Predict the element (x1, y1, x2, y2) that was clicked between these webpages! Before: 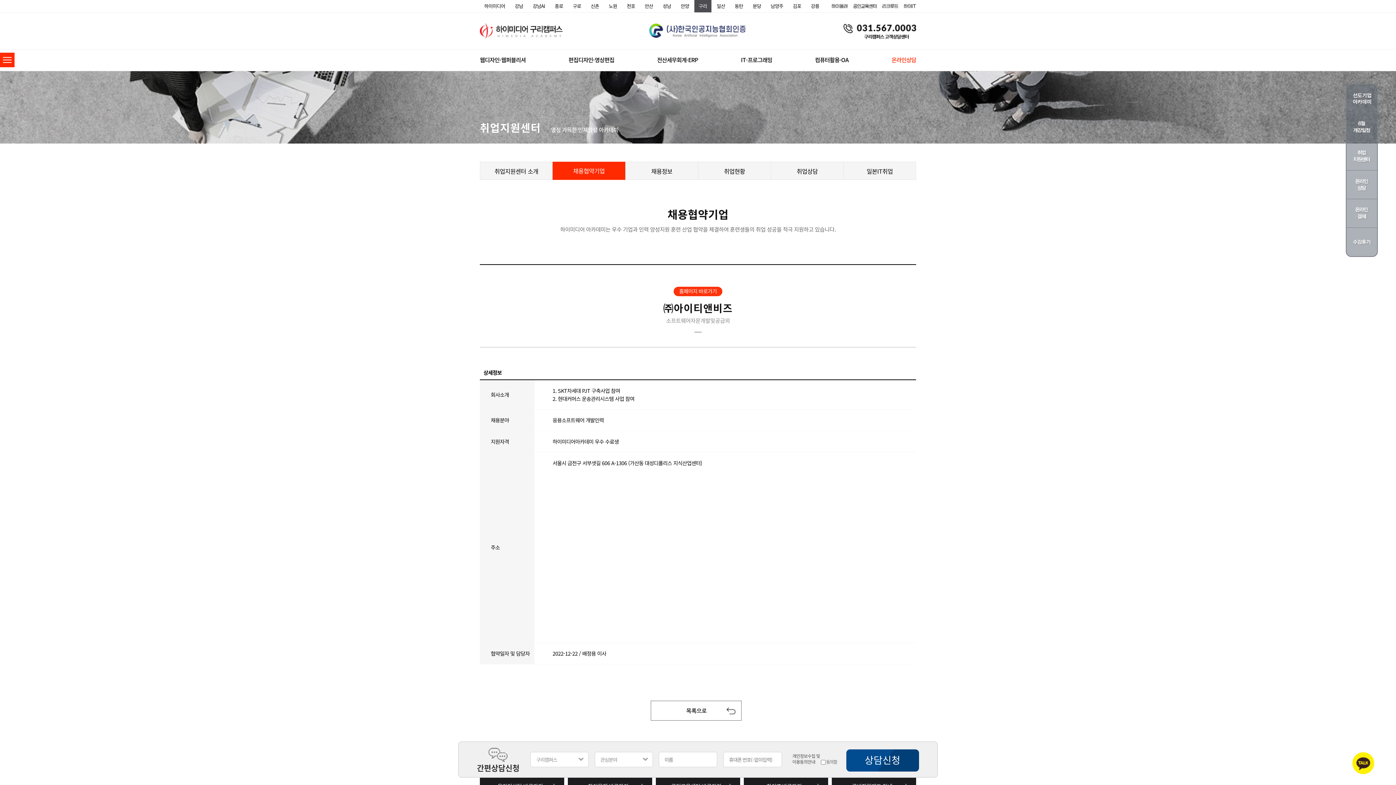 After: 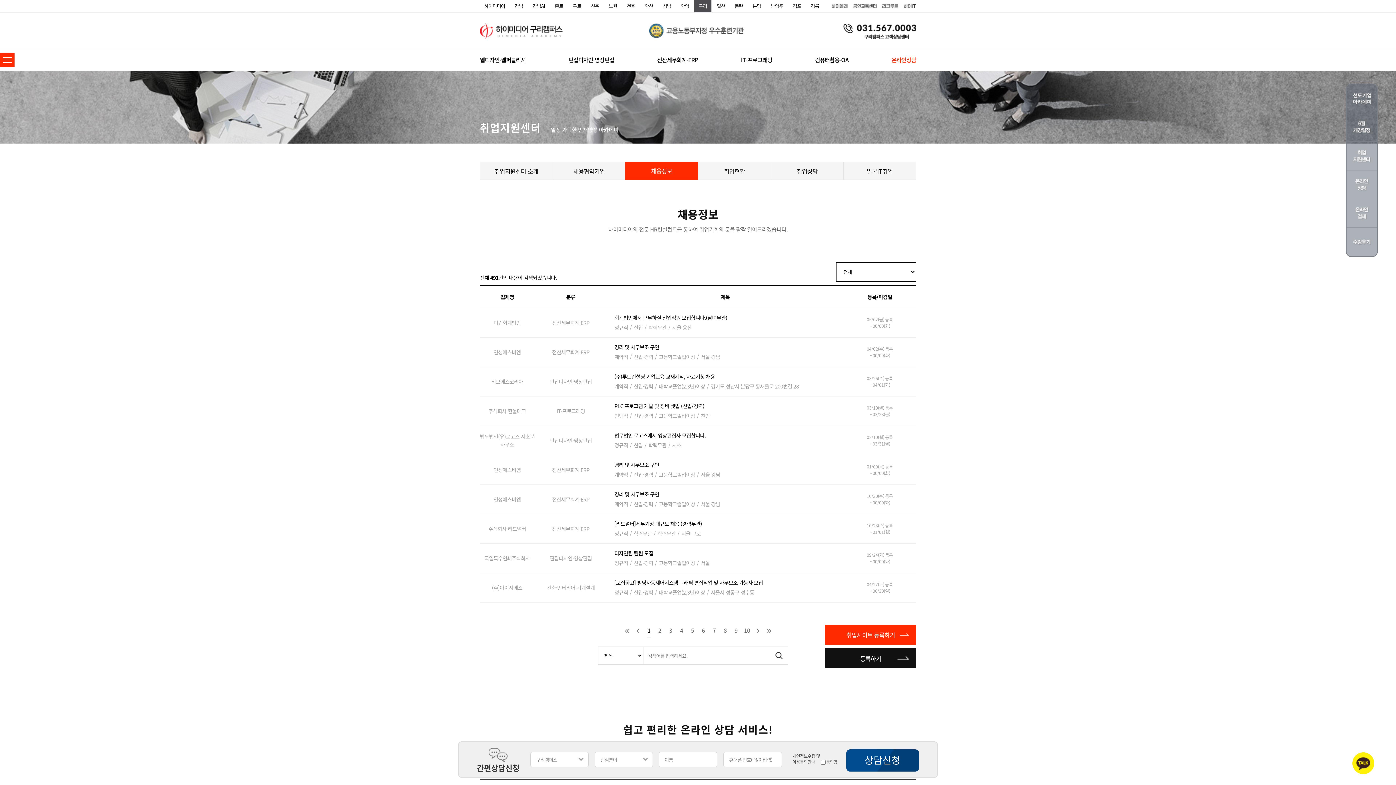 Action: bbox: (625, 161, 698, 180) label: 채용정보